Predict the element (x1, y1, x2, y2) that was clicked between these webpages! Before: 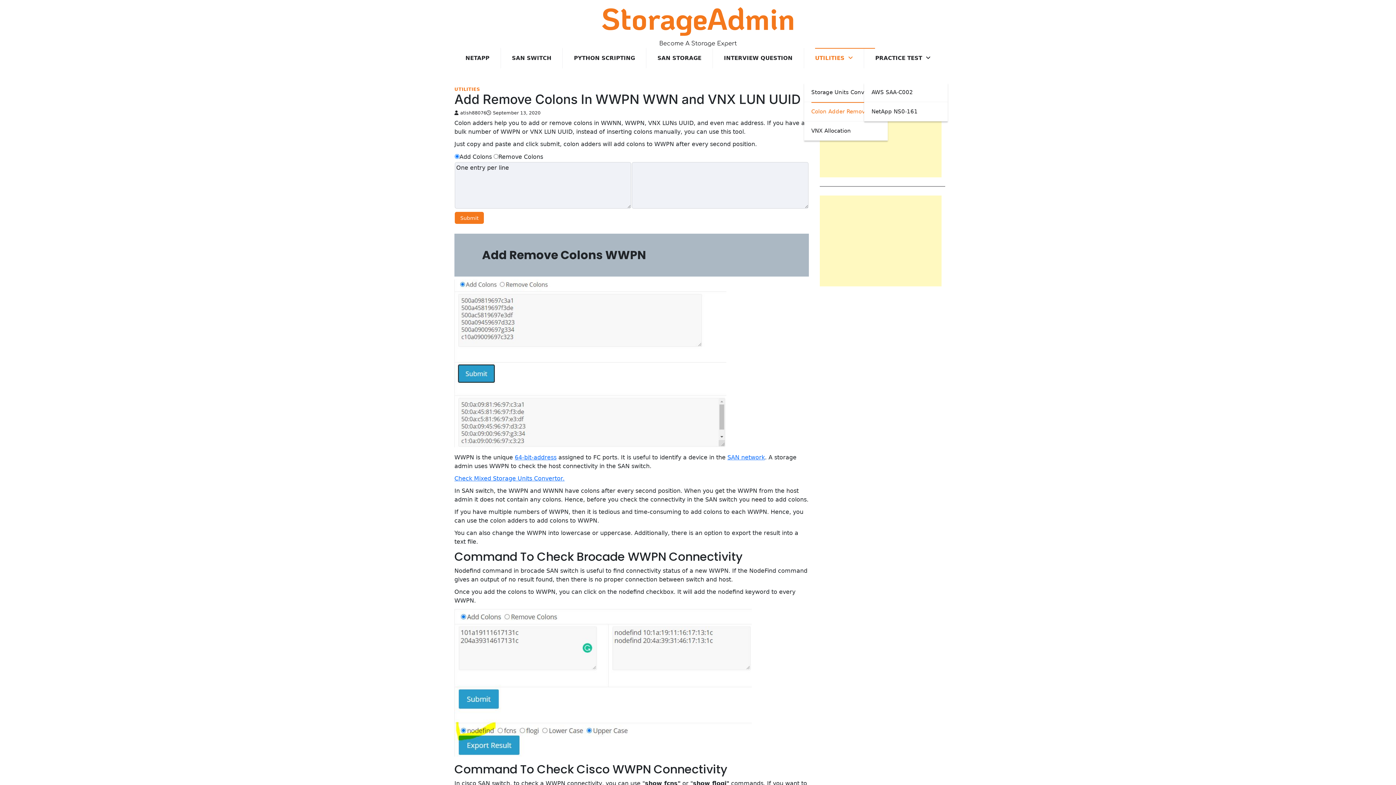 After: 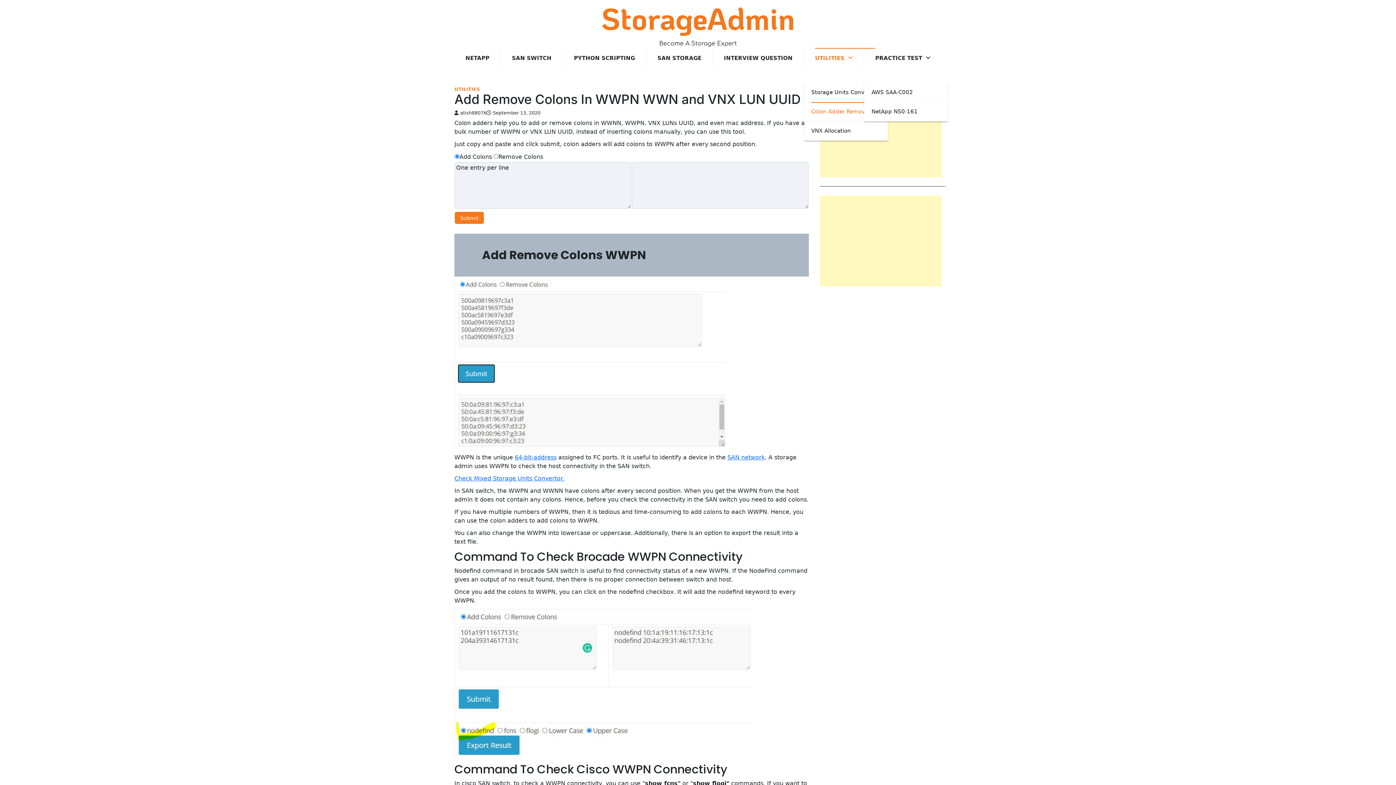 Action: label: September 13, 2020 bbox: (486, 110, 540, 115)